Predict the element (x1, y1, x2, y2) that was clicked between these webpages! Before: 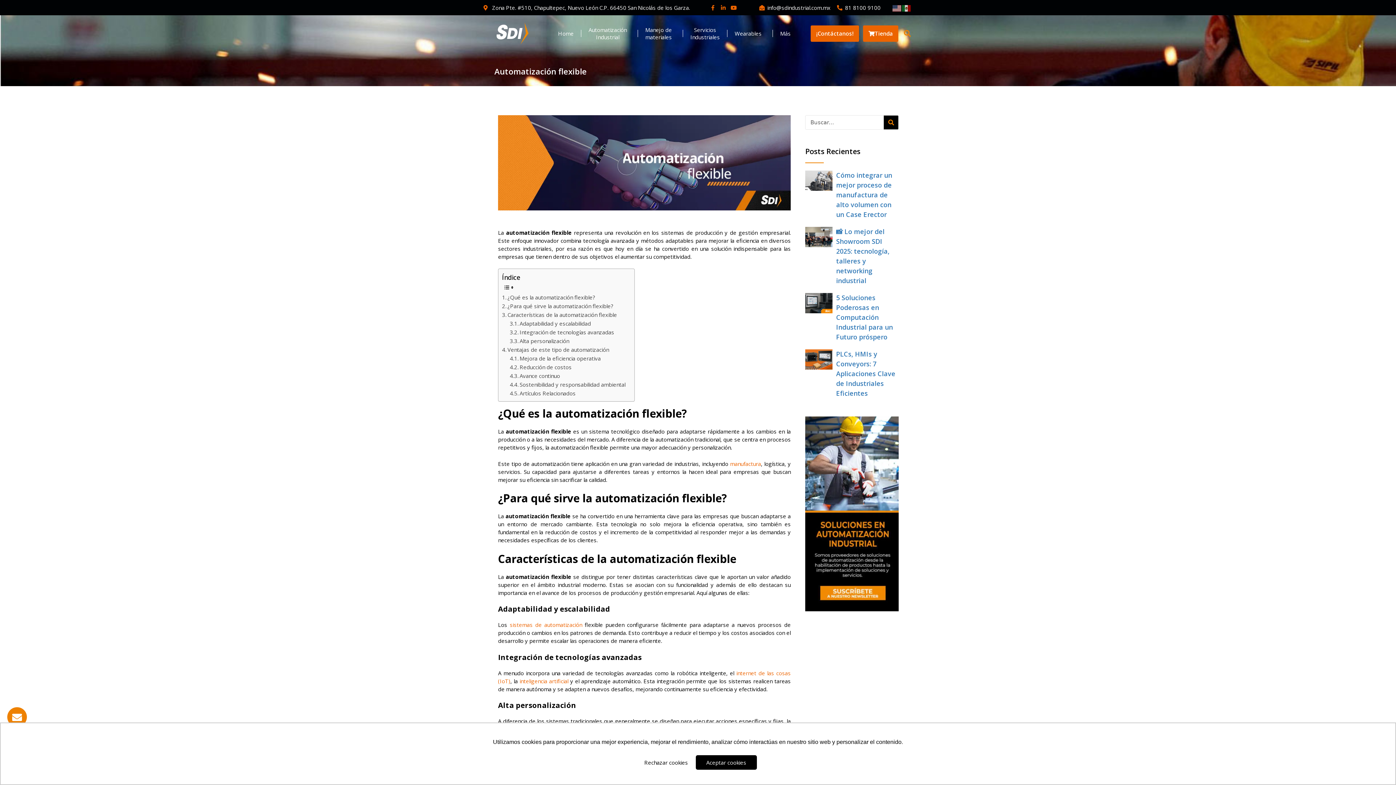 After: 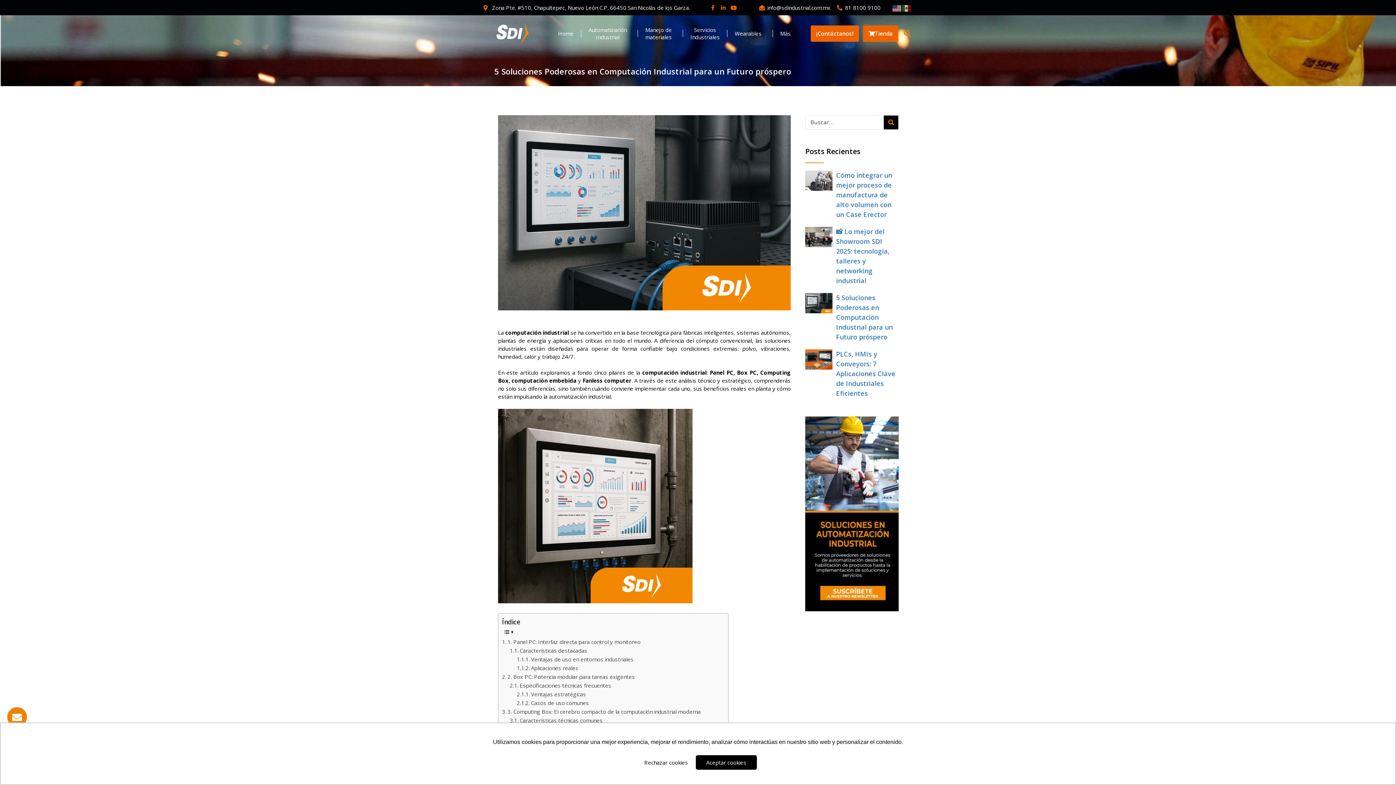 Action: label: 5 Soluciones Poderosas en Computación Industrial para un Futuro próspero bbox: (836, 293, 893, 341)